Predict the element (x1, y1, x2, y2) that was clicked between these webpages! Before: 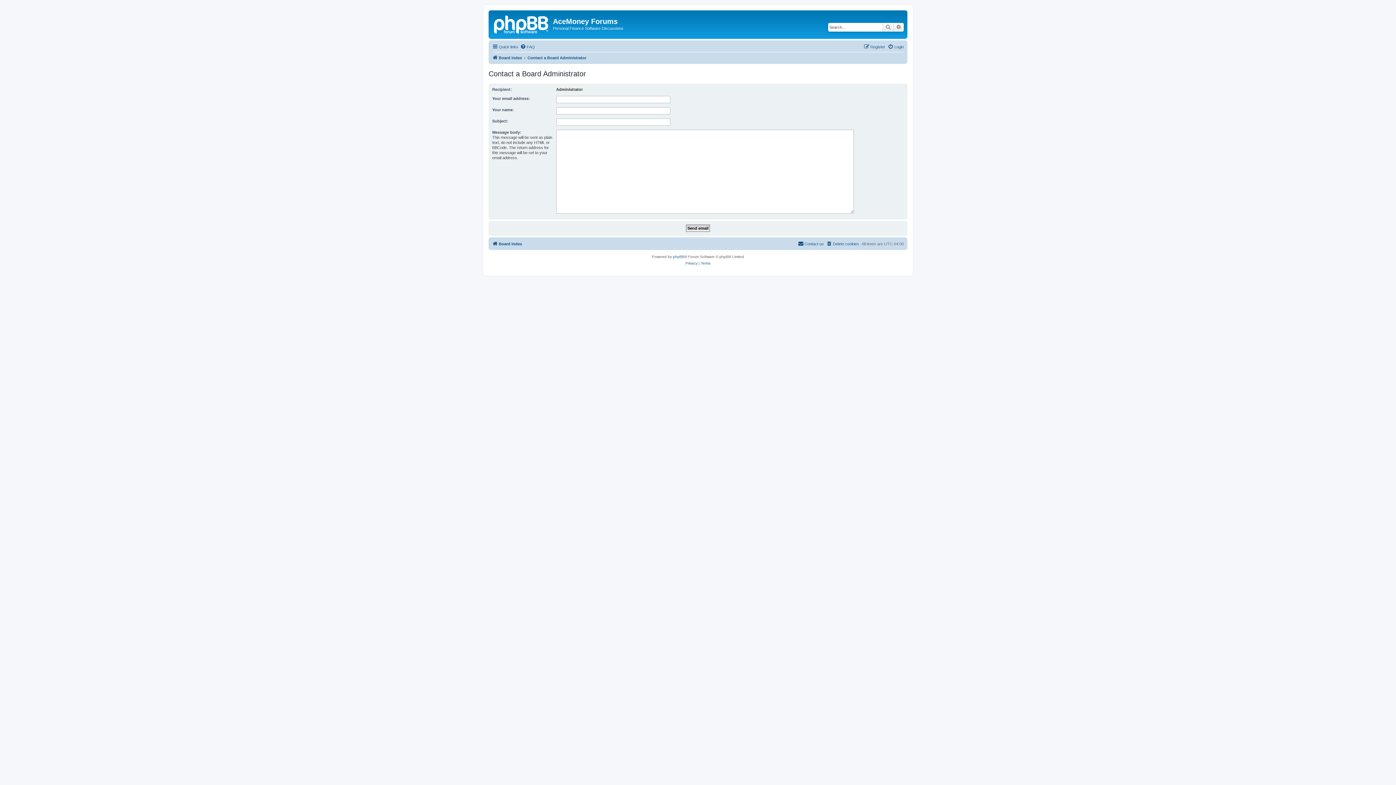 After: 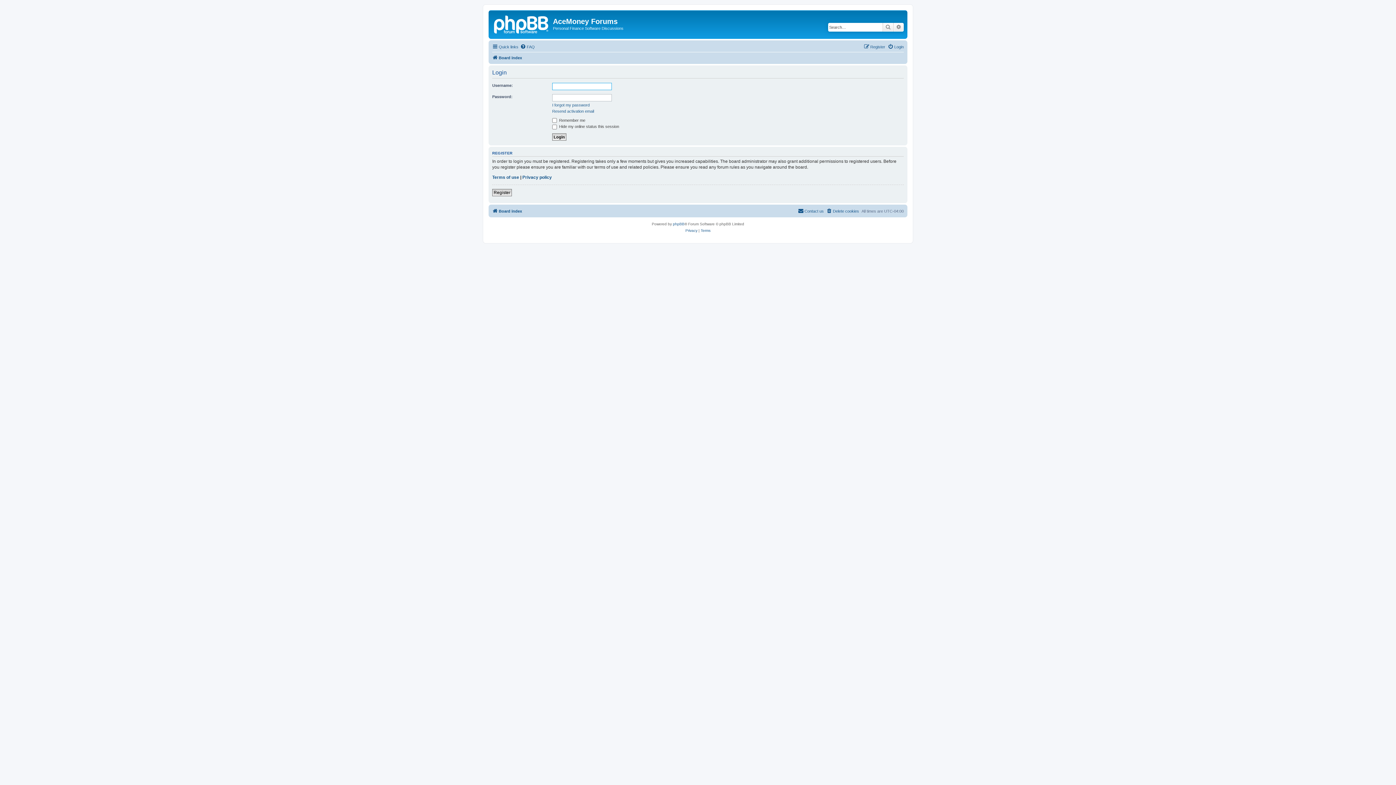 Action: label: Login bbox: (888, 42, 904, 51)